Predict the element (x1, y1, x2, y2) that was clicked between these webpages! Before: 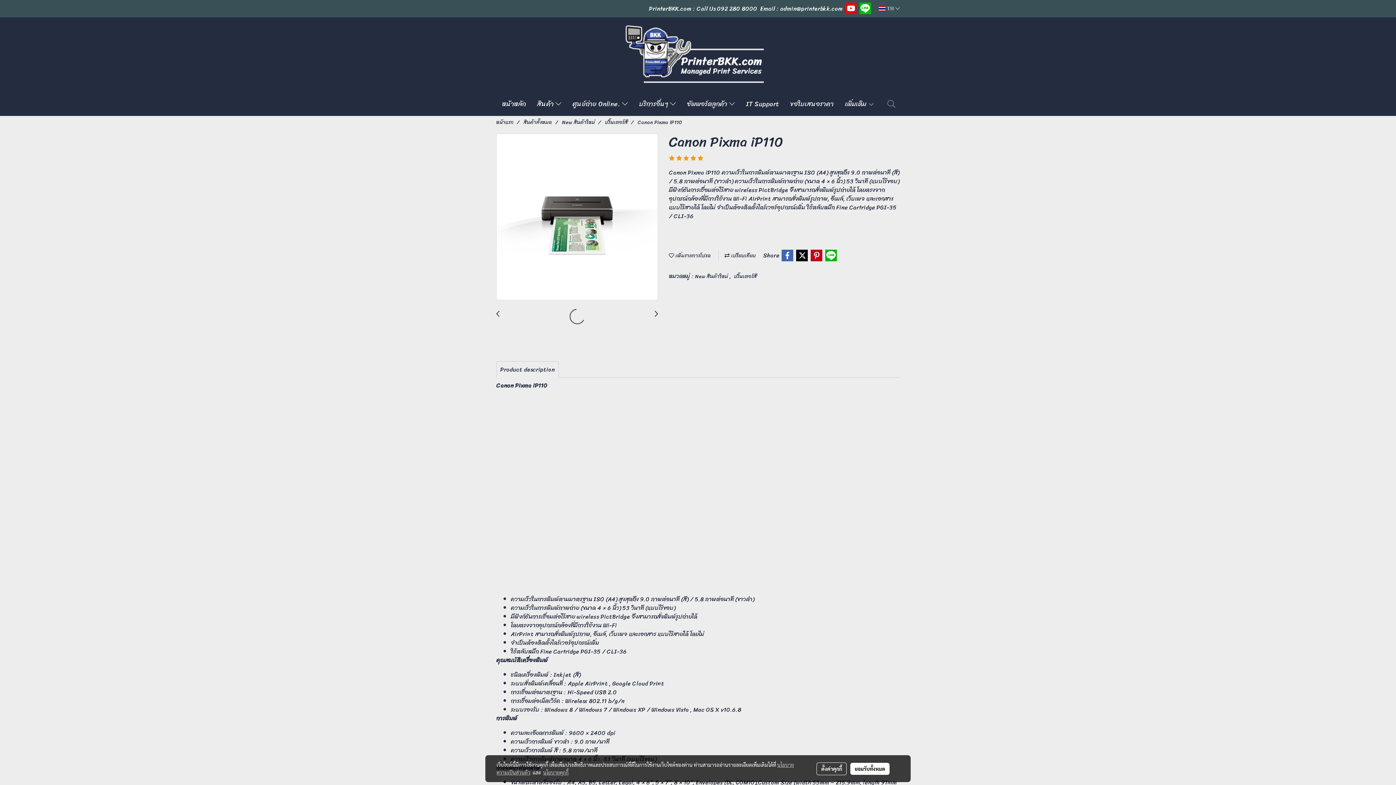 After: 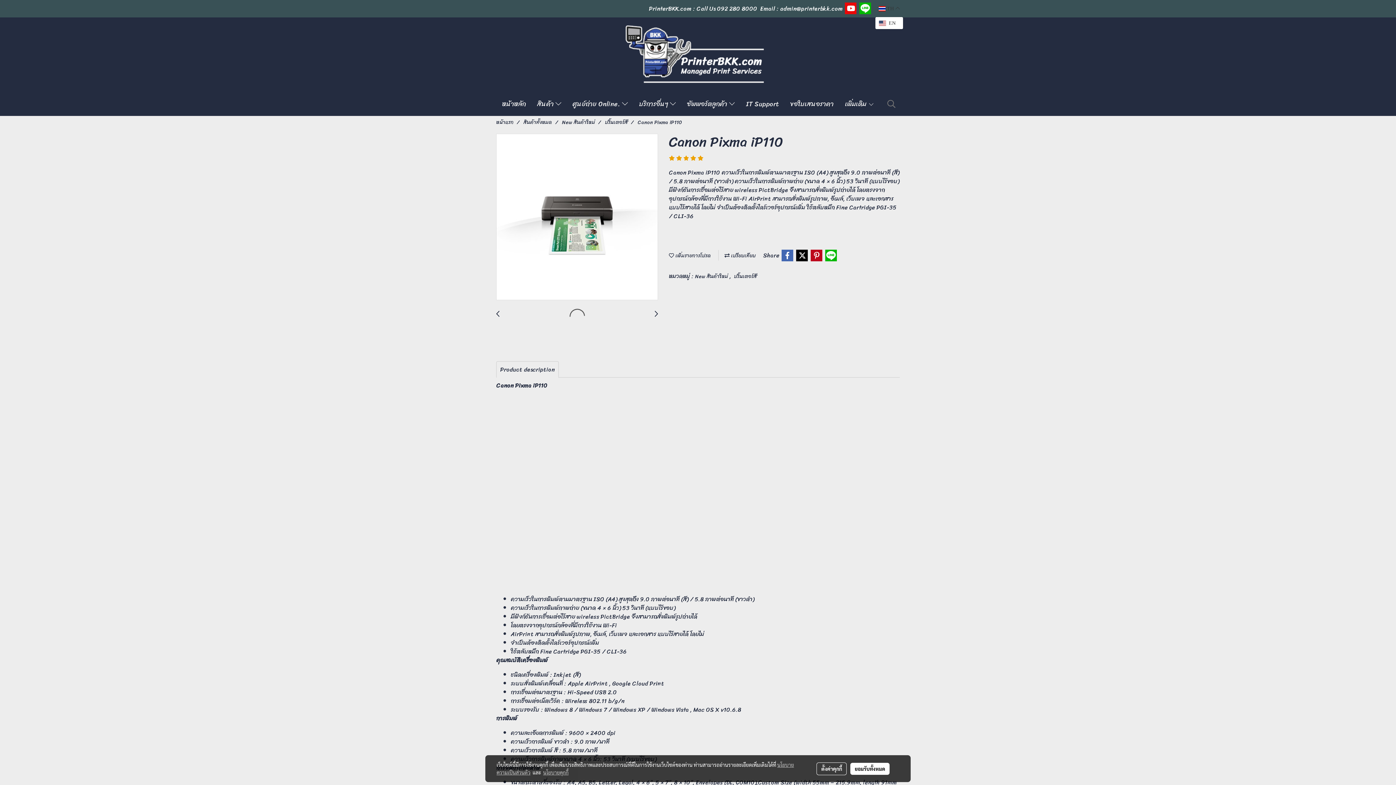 Action: bbox: (875, 1, 903, 16) label:  TH 